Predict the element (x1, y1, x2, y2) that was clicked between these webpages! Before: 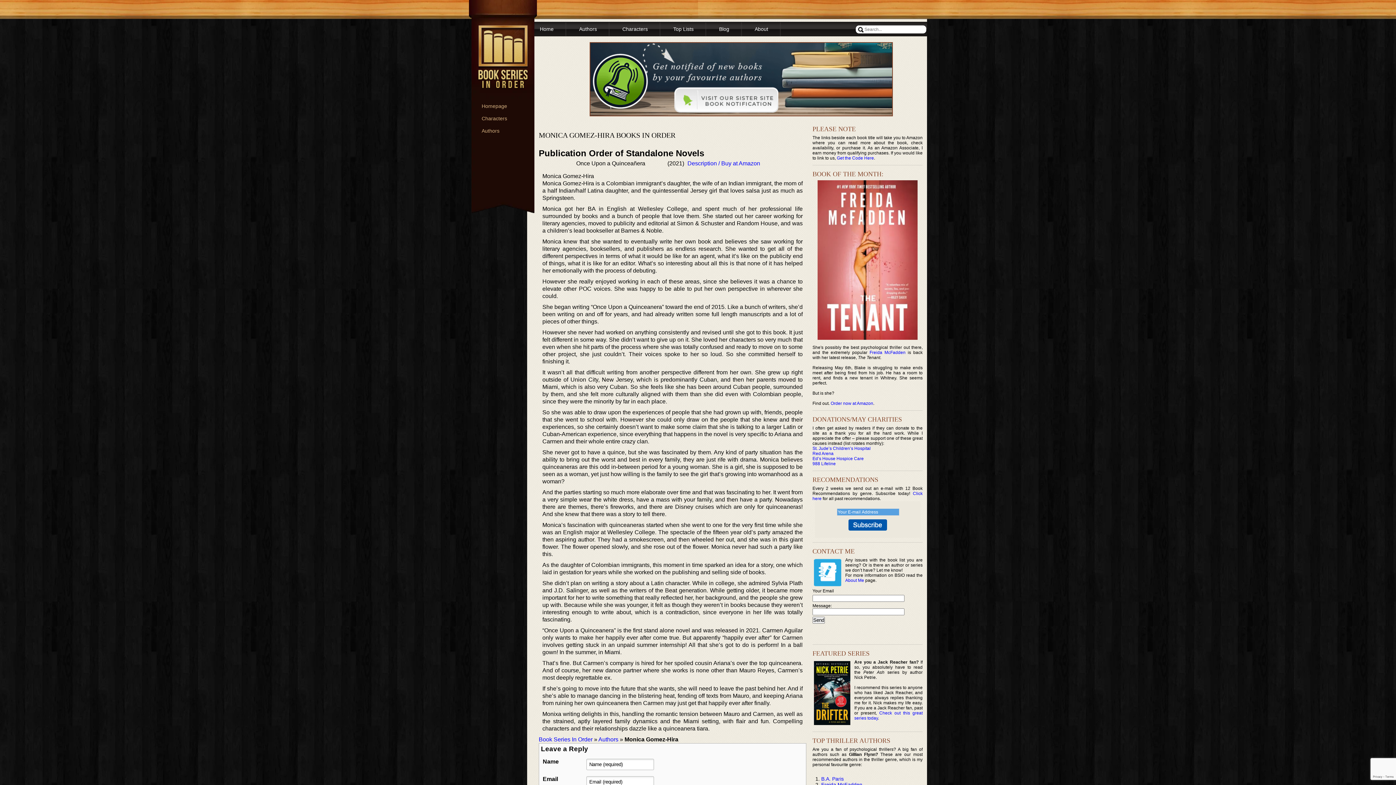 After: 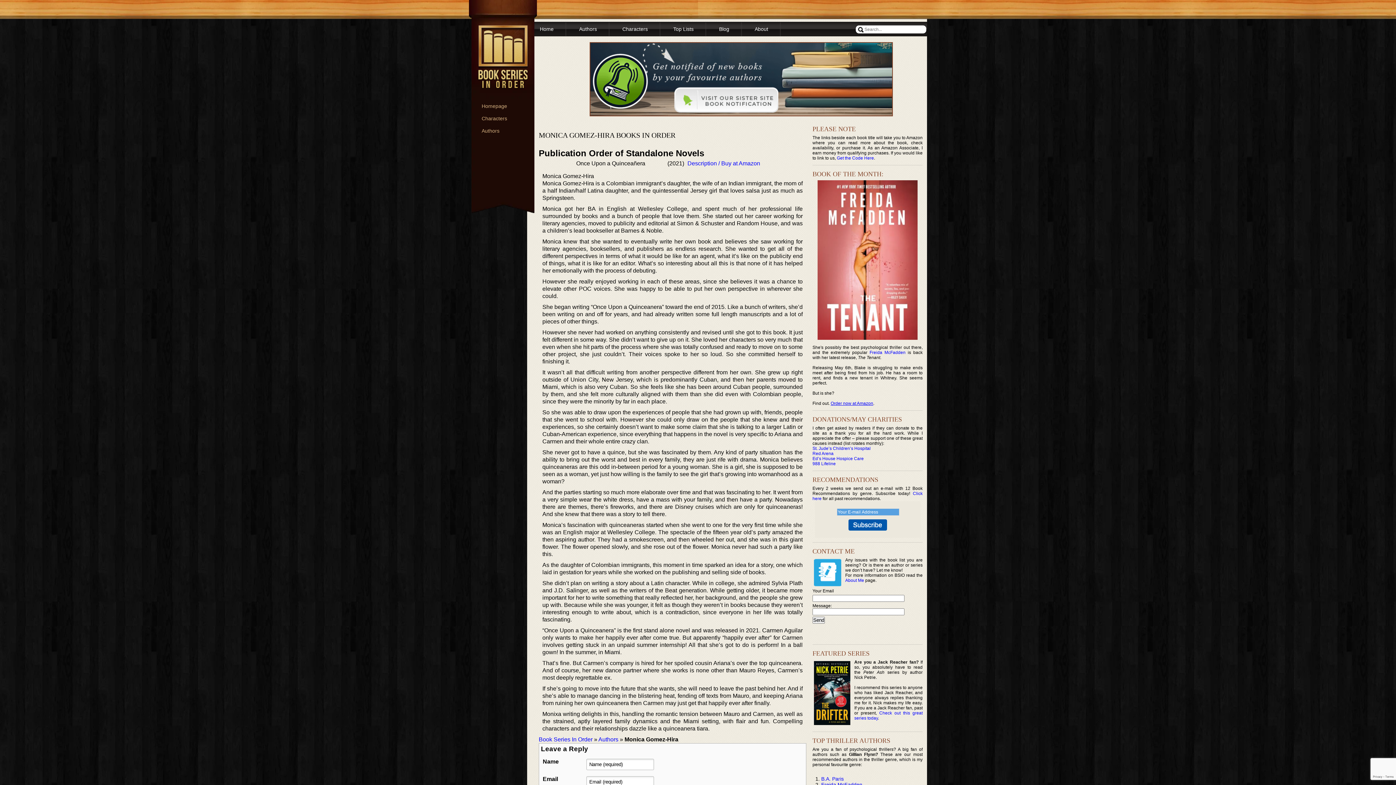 Action: label: Order now at Amazon bbox: (830, 401, 873, 406)